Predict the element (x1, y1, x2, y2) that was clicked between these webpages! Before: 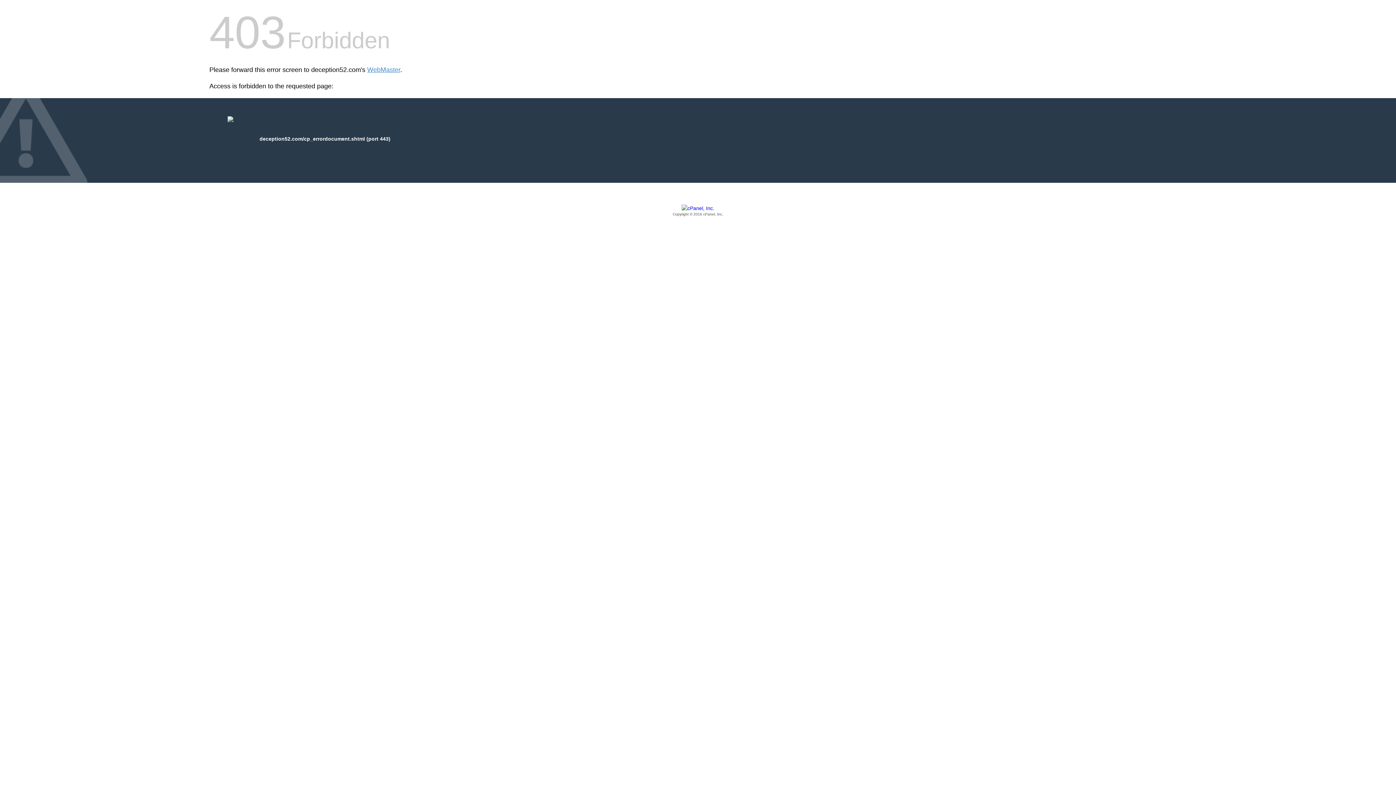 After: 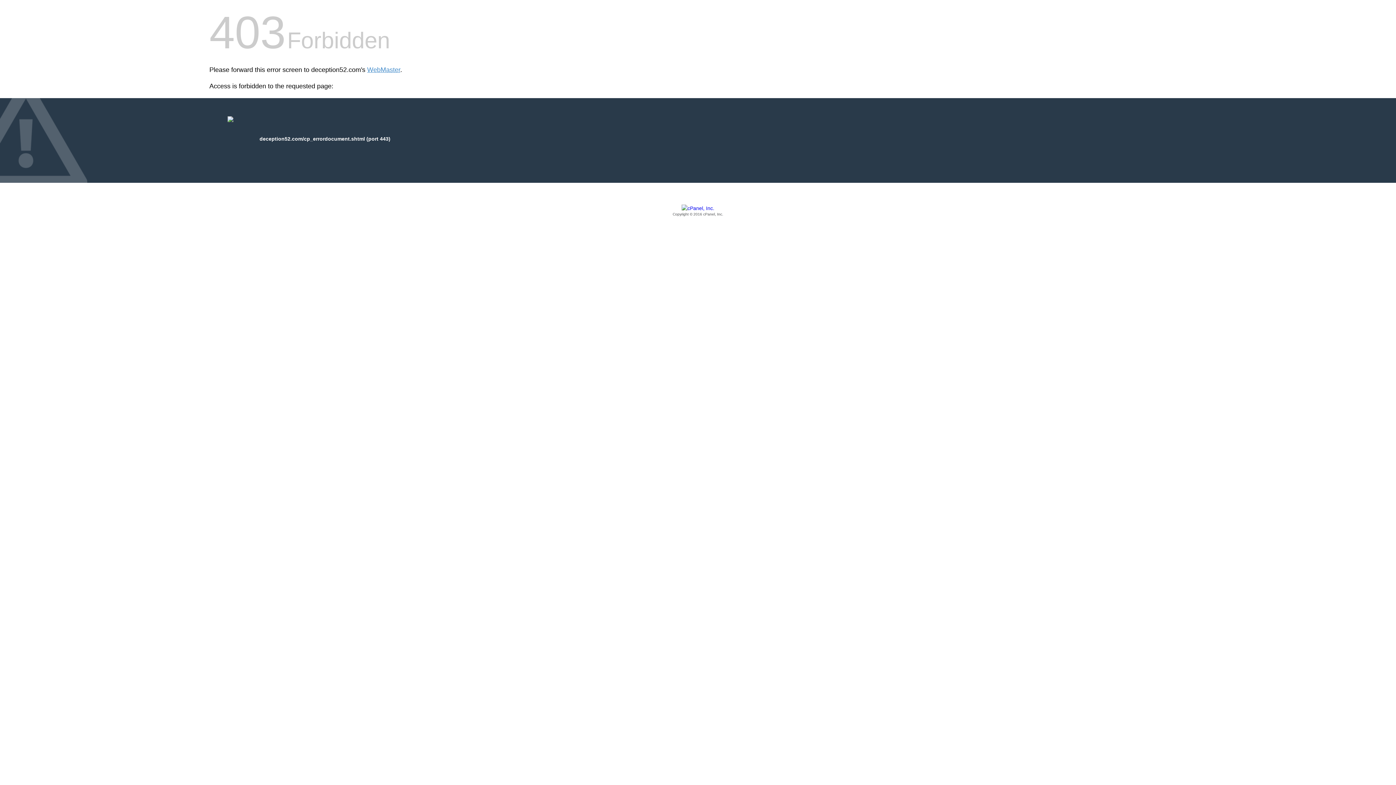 Action: label: Copyright © 2016 cPanel, Inc. bbox: (209, 205, 1186, 217)